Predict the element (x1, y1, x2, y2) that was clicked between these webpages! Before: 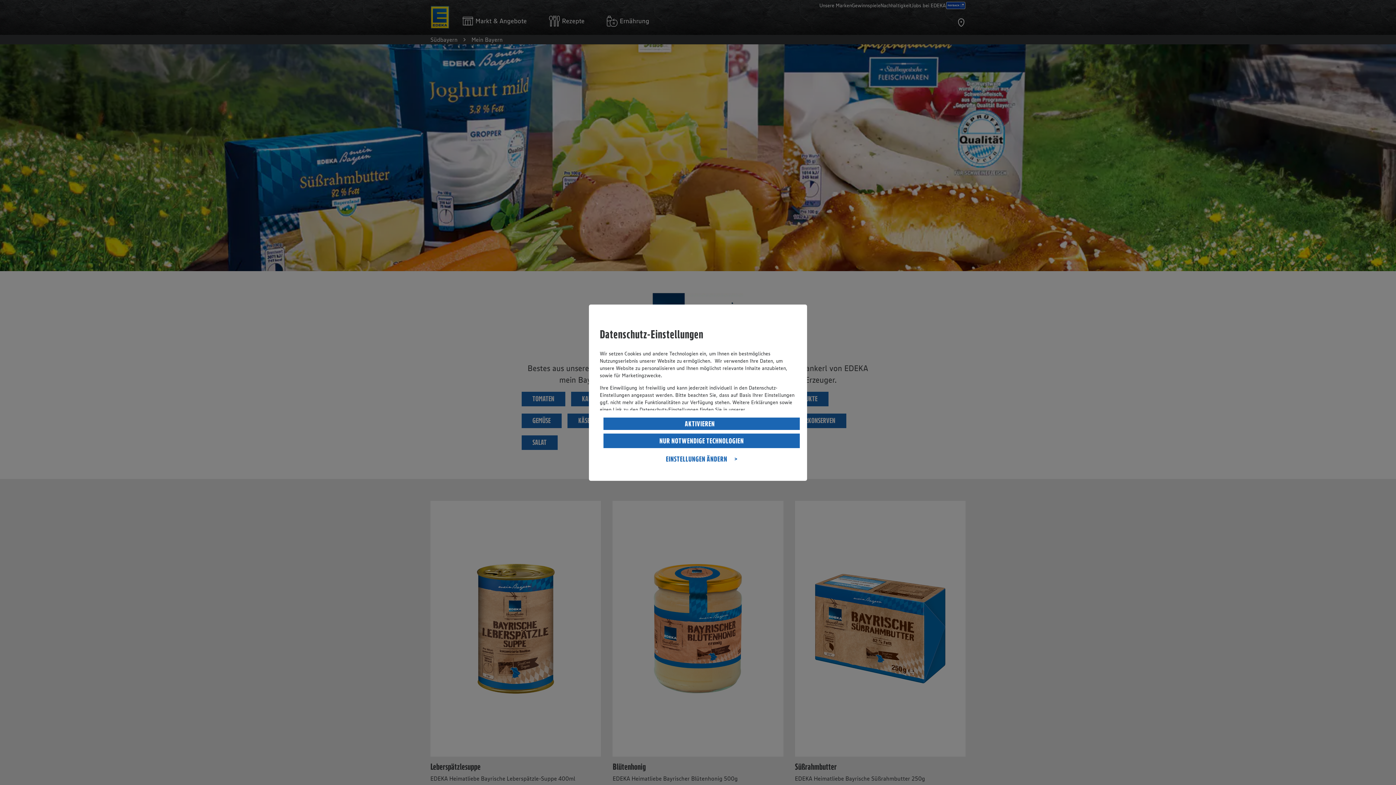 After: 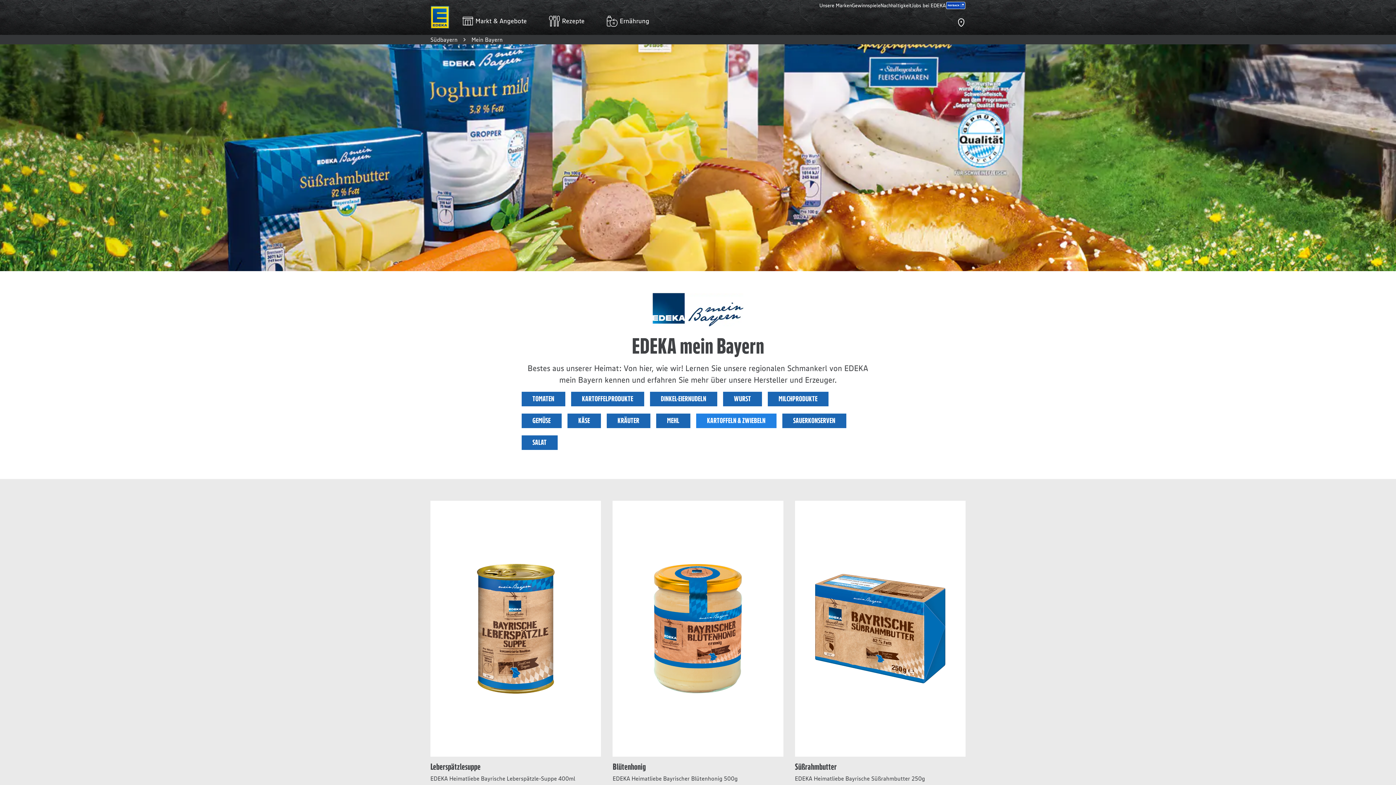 Action: label: AKTIVIEREN bbox: (603, 417, 800, 430)